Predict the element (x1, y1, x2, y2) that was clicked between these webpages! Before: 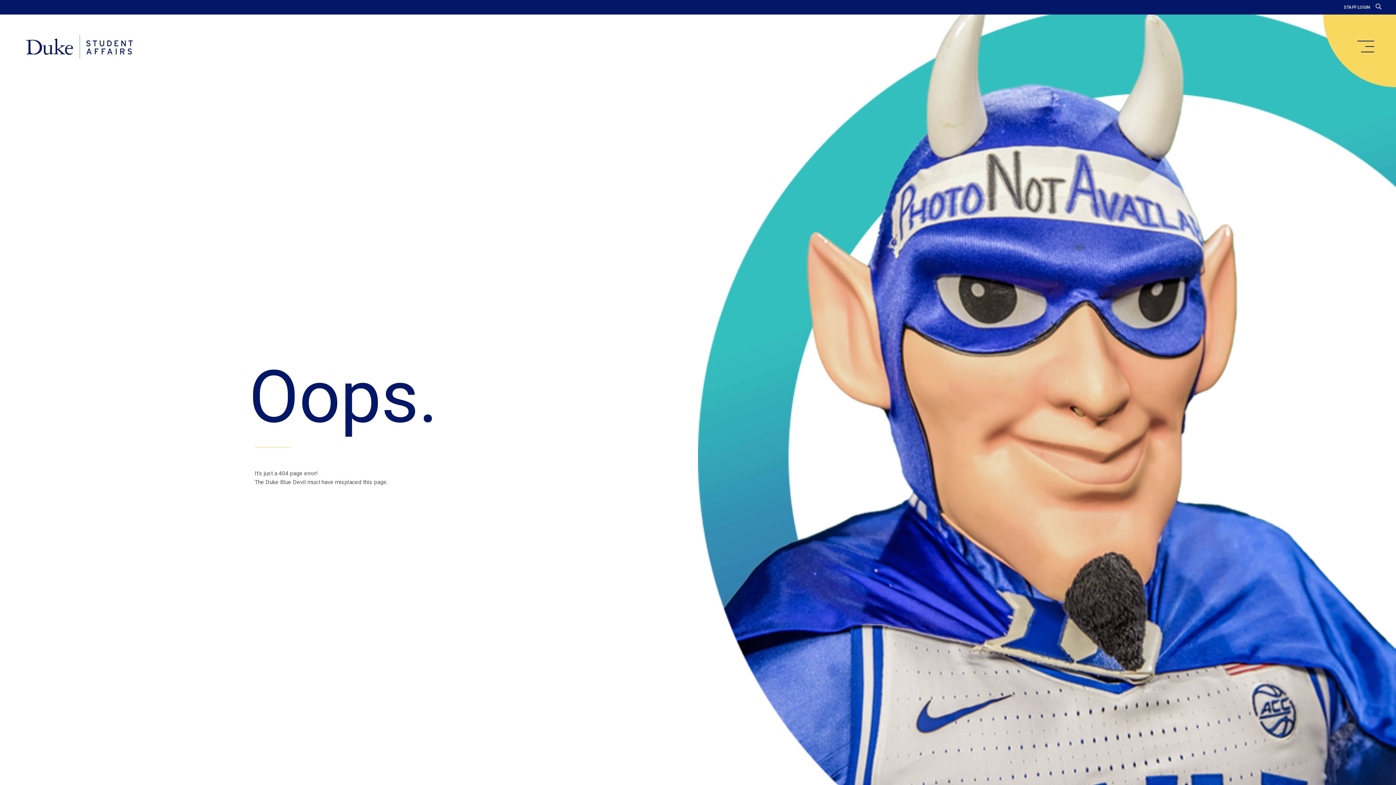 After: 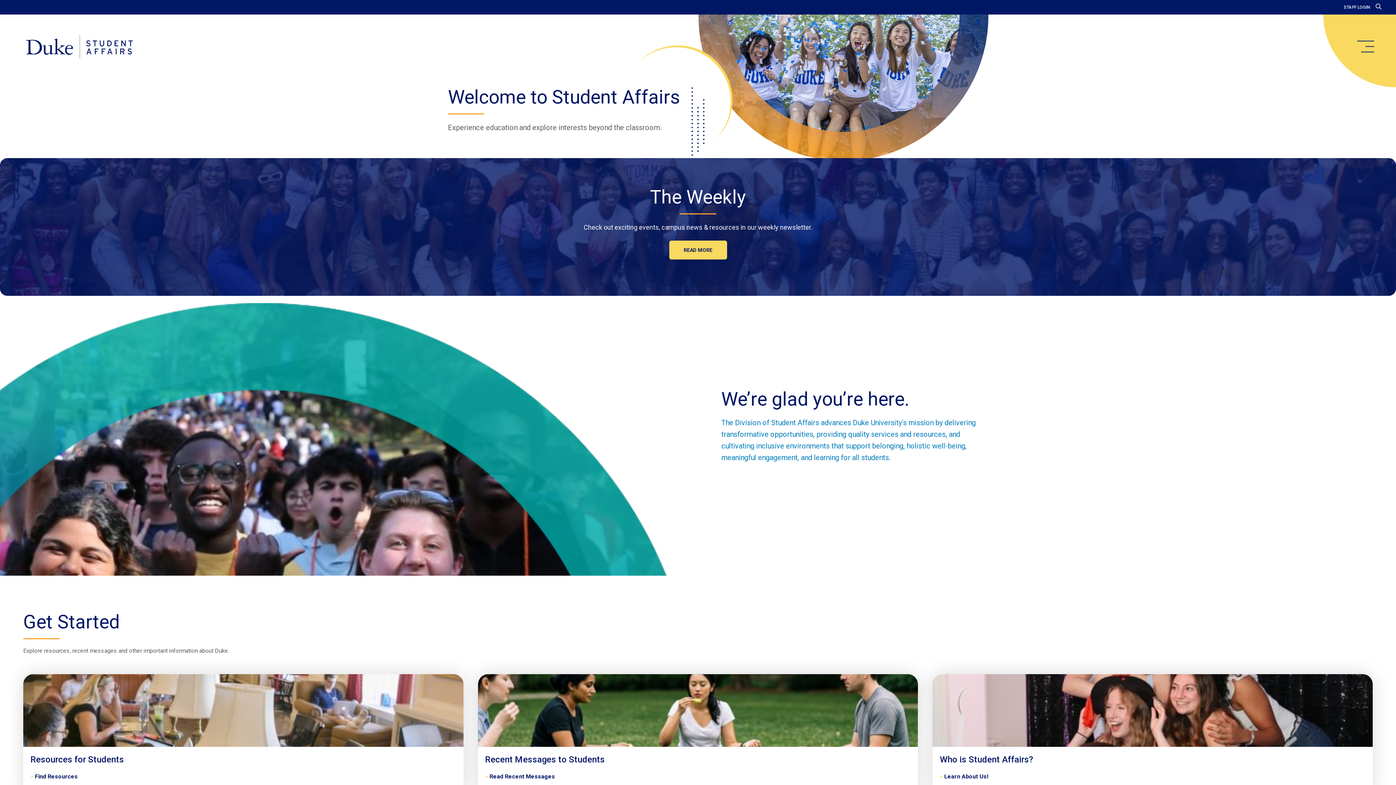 Action: label: Home bbox: (20, 34, 138, 59)